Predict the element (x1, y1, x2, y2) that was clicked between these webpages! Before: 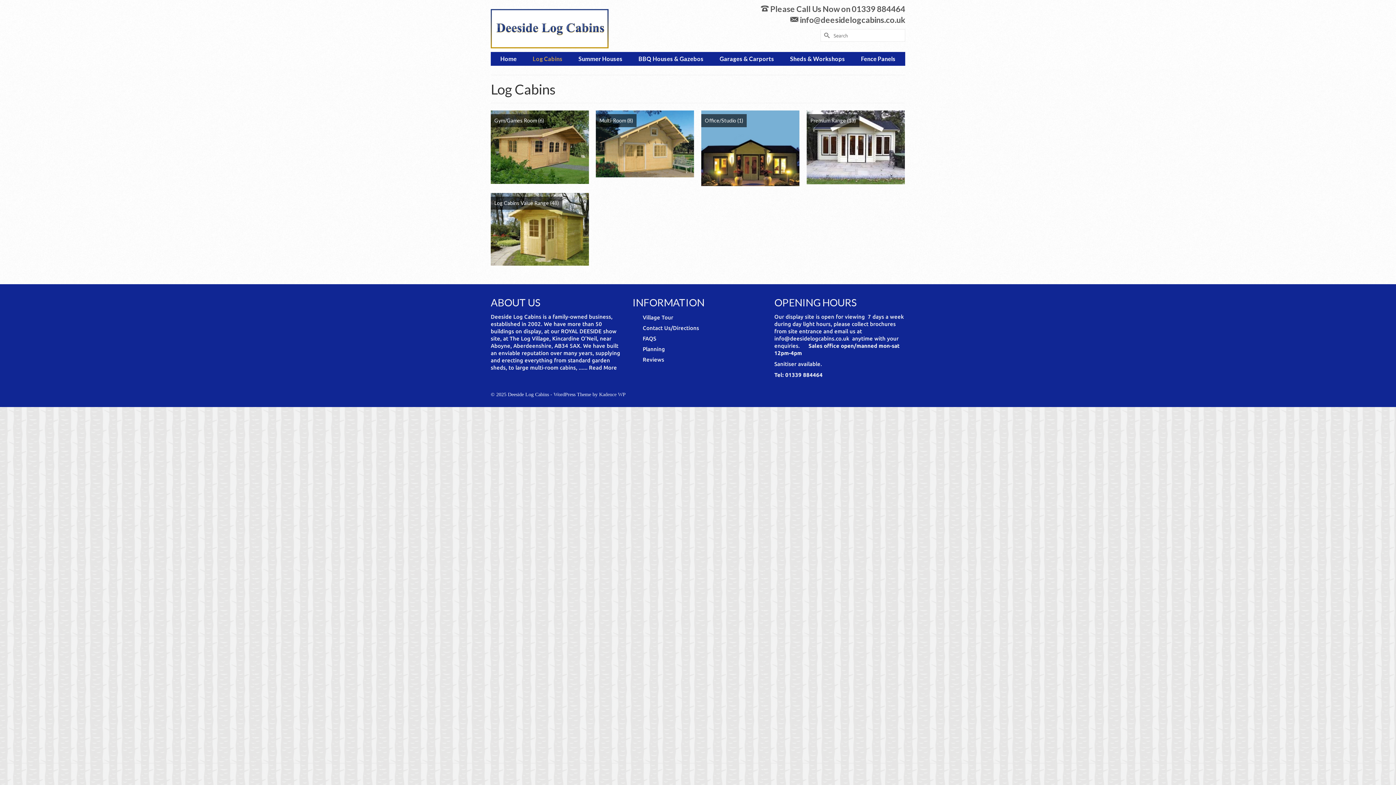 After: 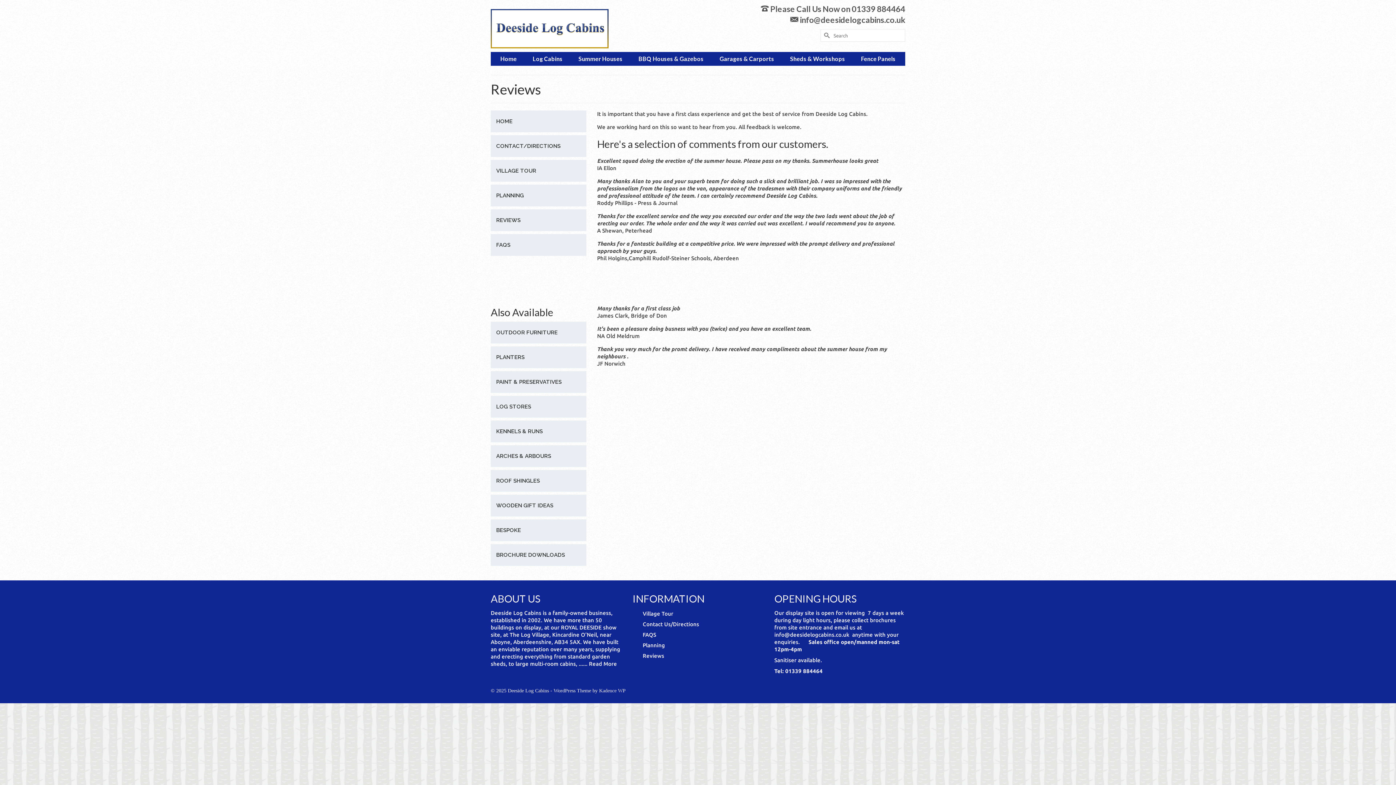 Action: label: Reviews bbox: (640, 355, 763, 364)